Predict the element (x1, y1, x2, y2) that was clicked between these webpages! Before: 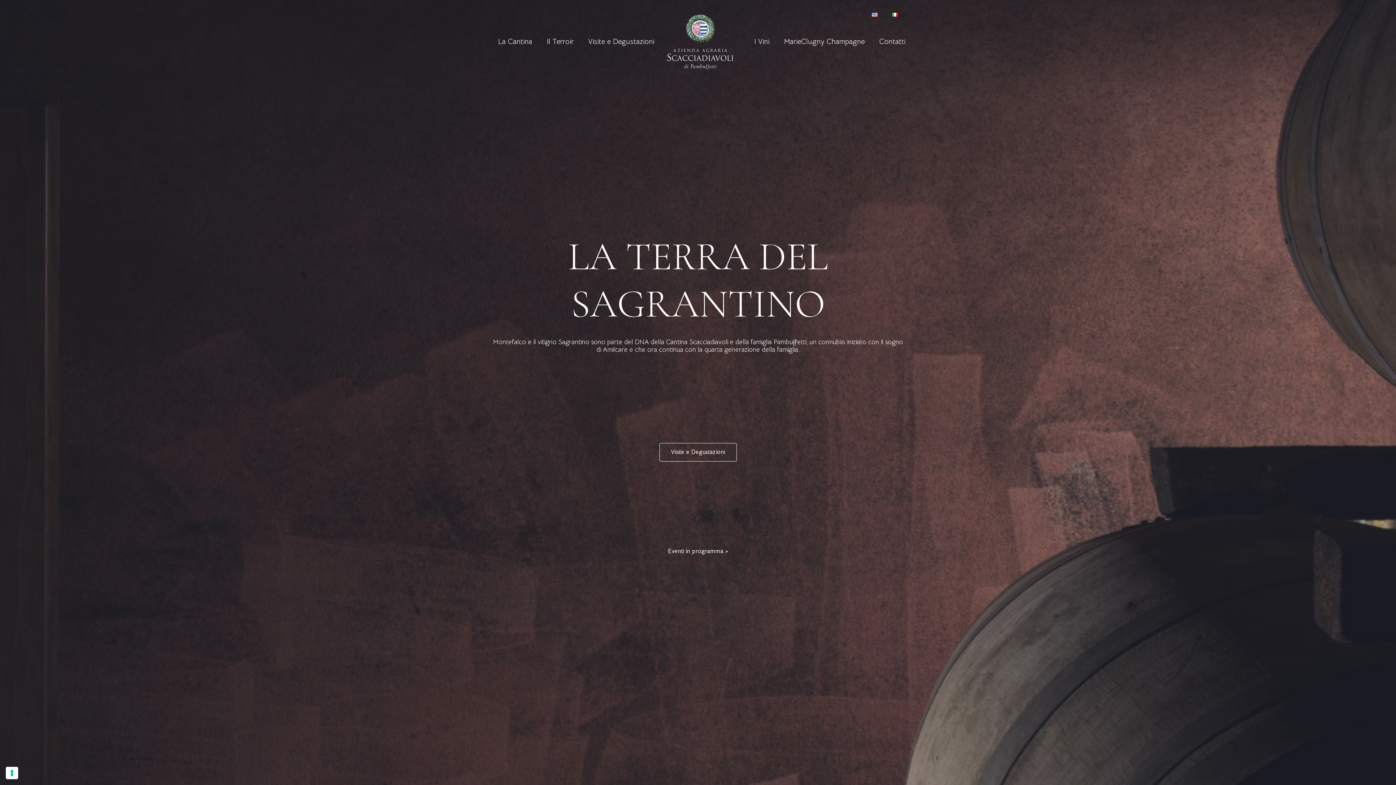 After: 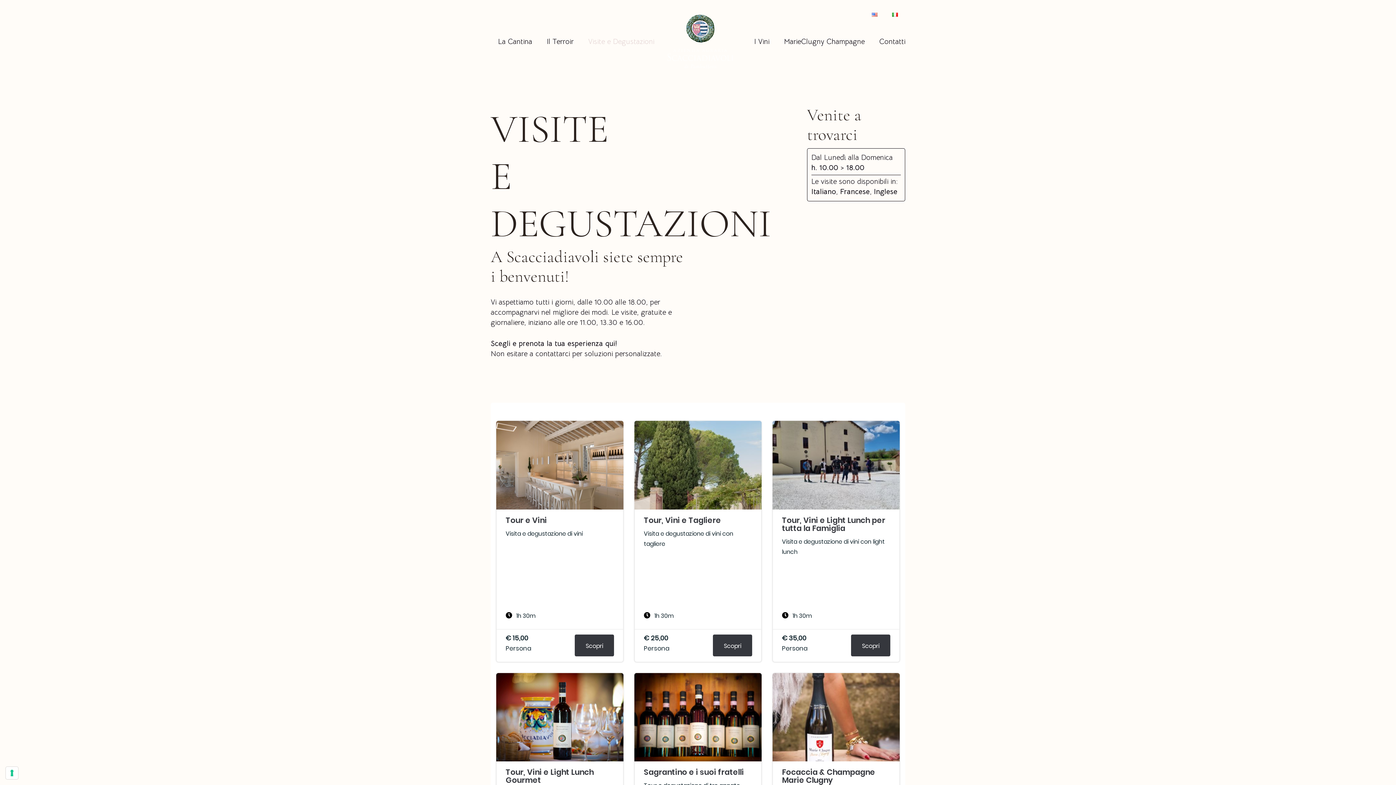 Action: bbox: (659, 443, 736, 461) label: Visite e Degustazioni